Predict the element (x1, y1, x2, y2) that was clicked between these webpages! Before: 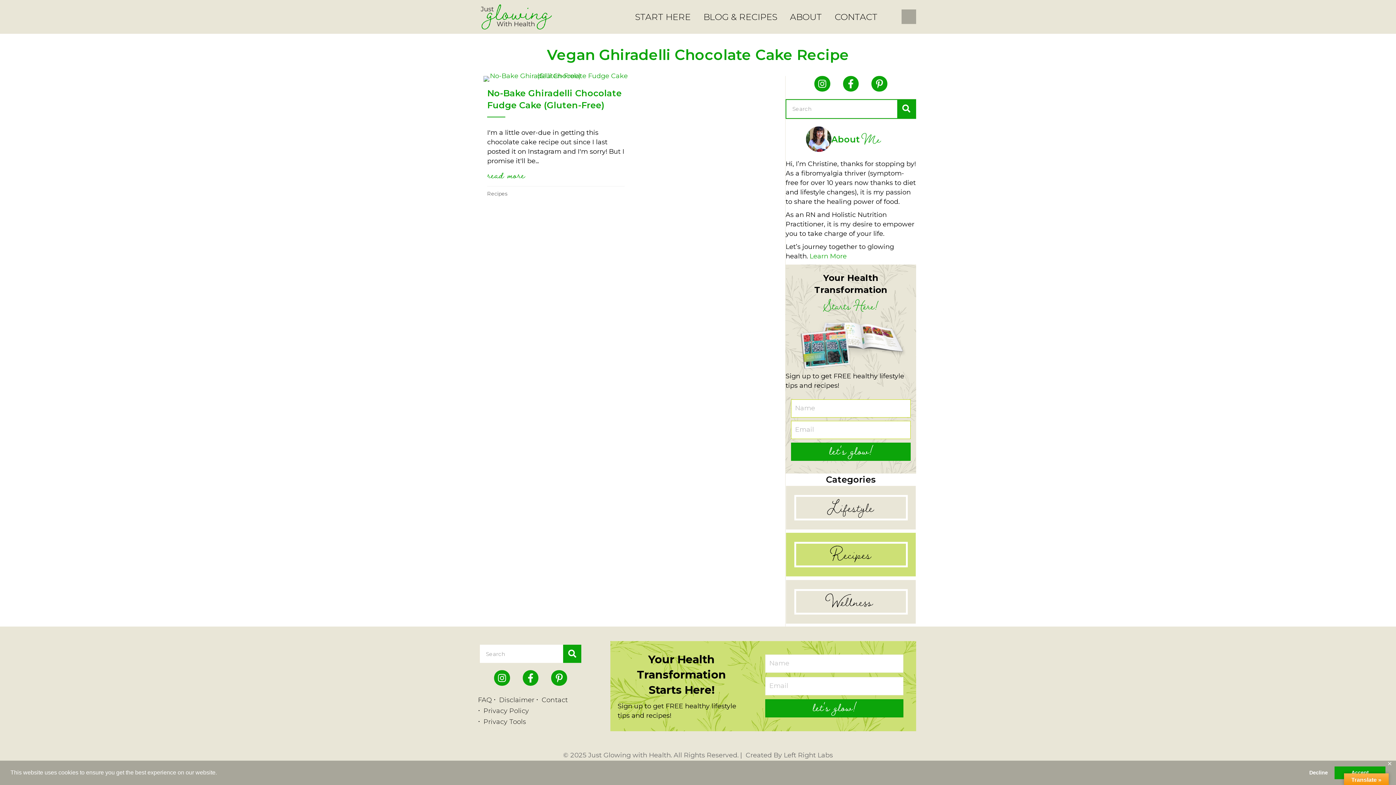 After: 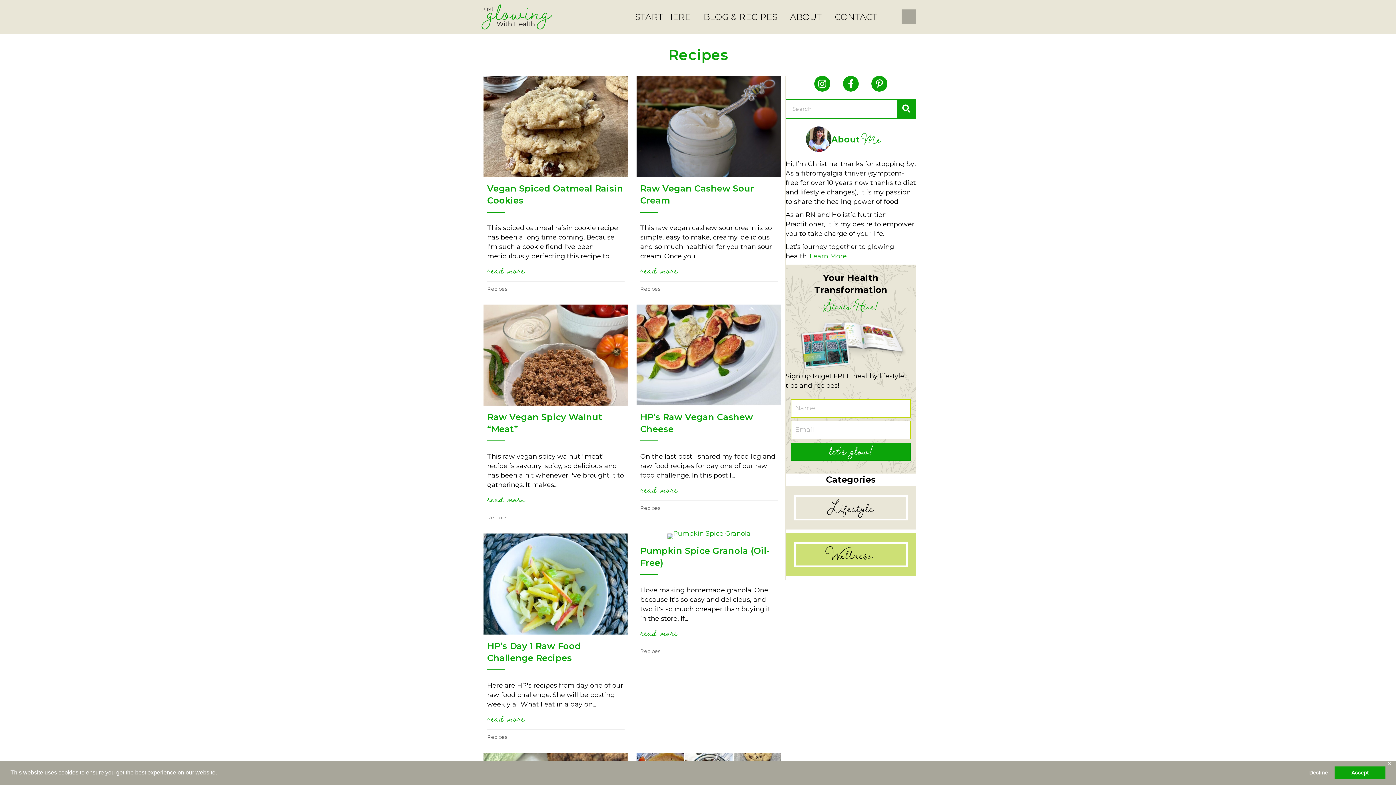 Action: label: Recipes bbox: (487, 190, 507, 196)